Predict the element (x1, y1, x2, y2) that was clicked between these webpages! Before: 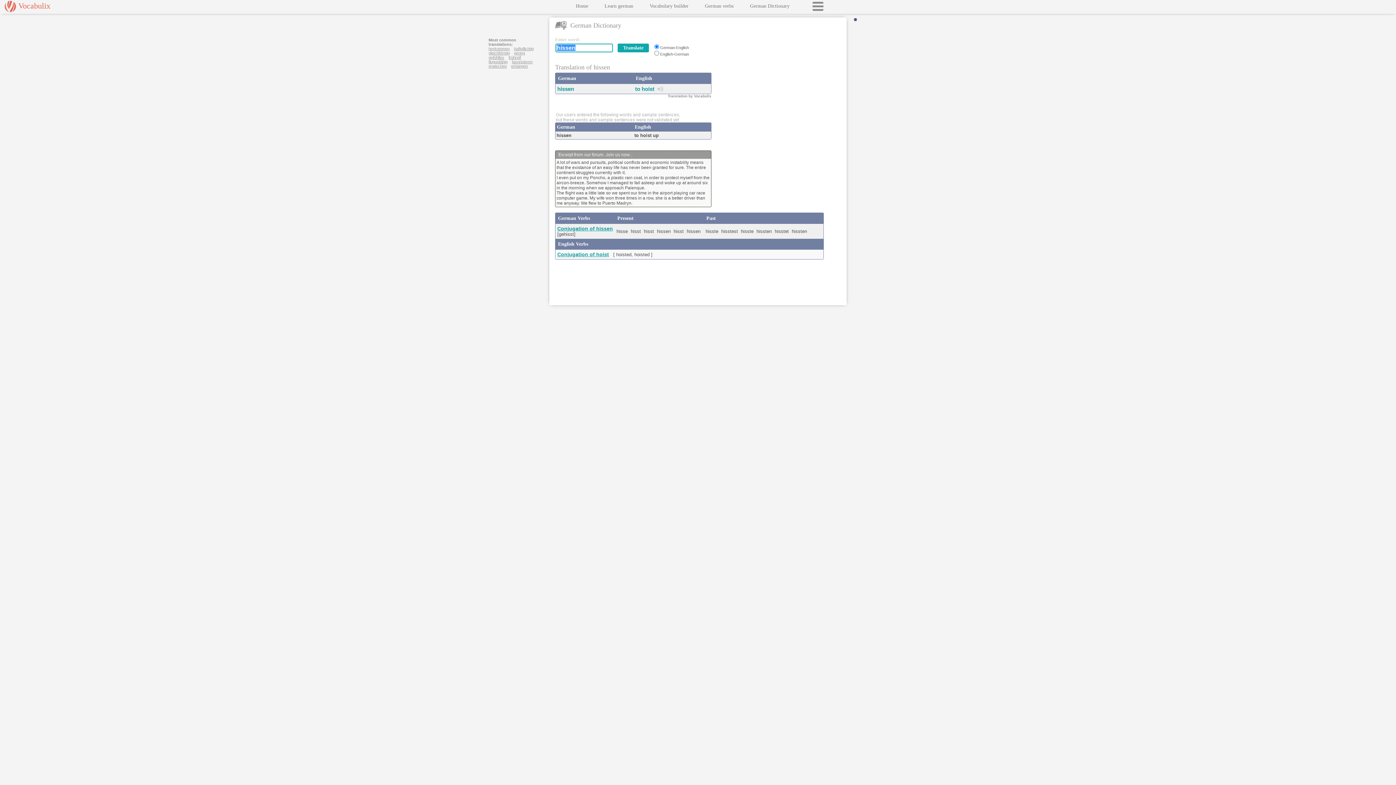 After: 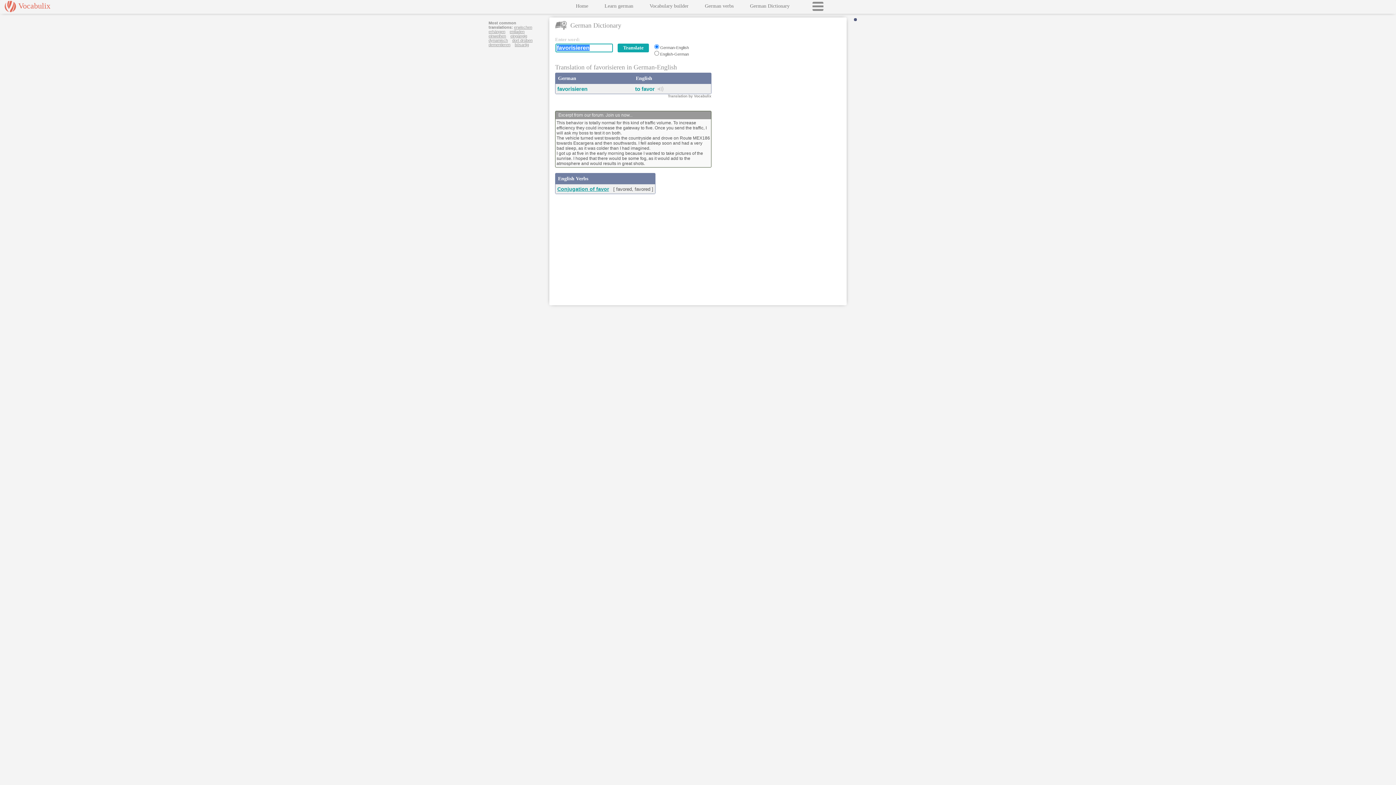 Action: bbox: (512, 59, 532, 64) label: favorisieren